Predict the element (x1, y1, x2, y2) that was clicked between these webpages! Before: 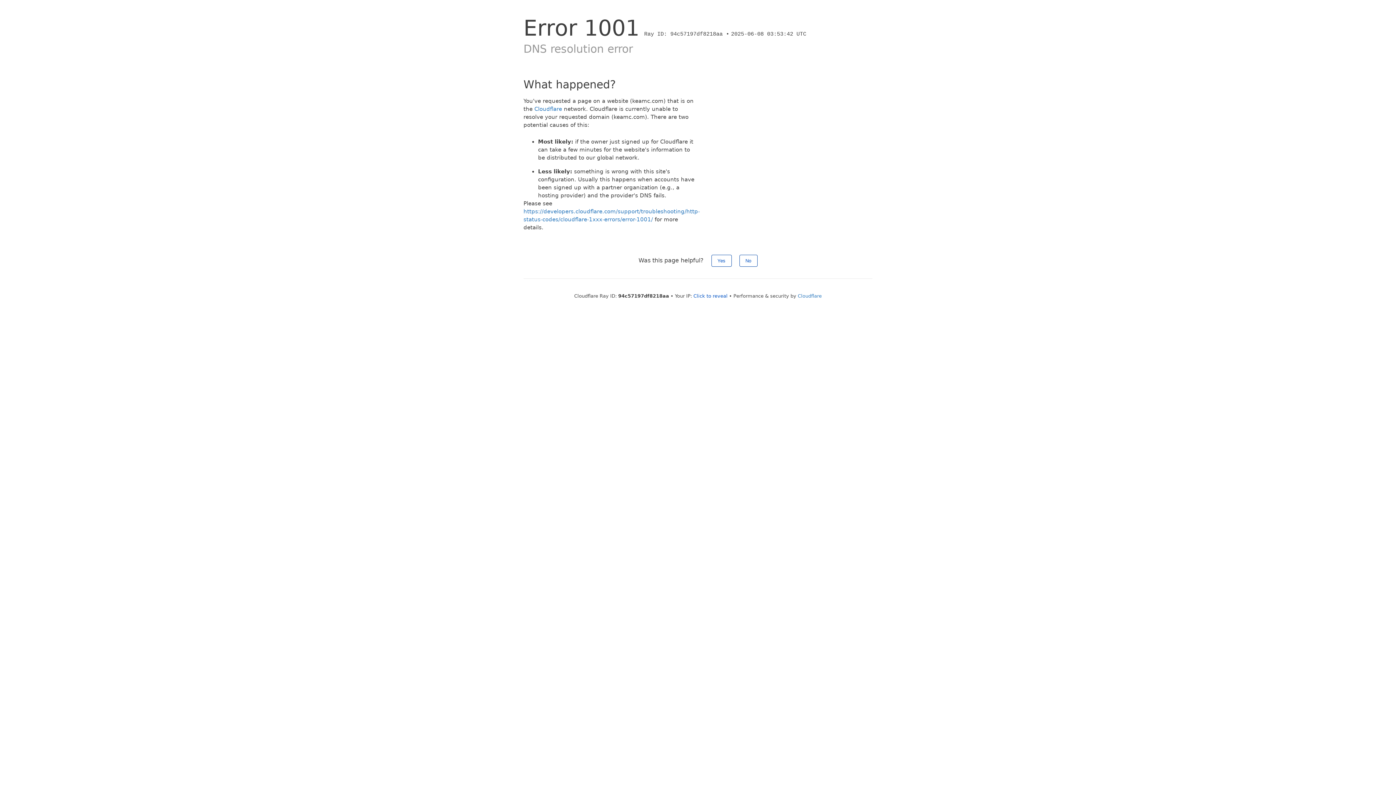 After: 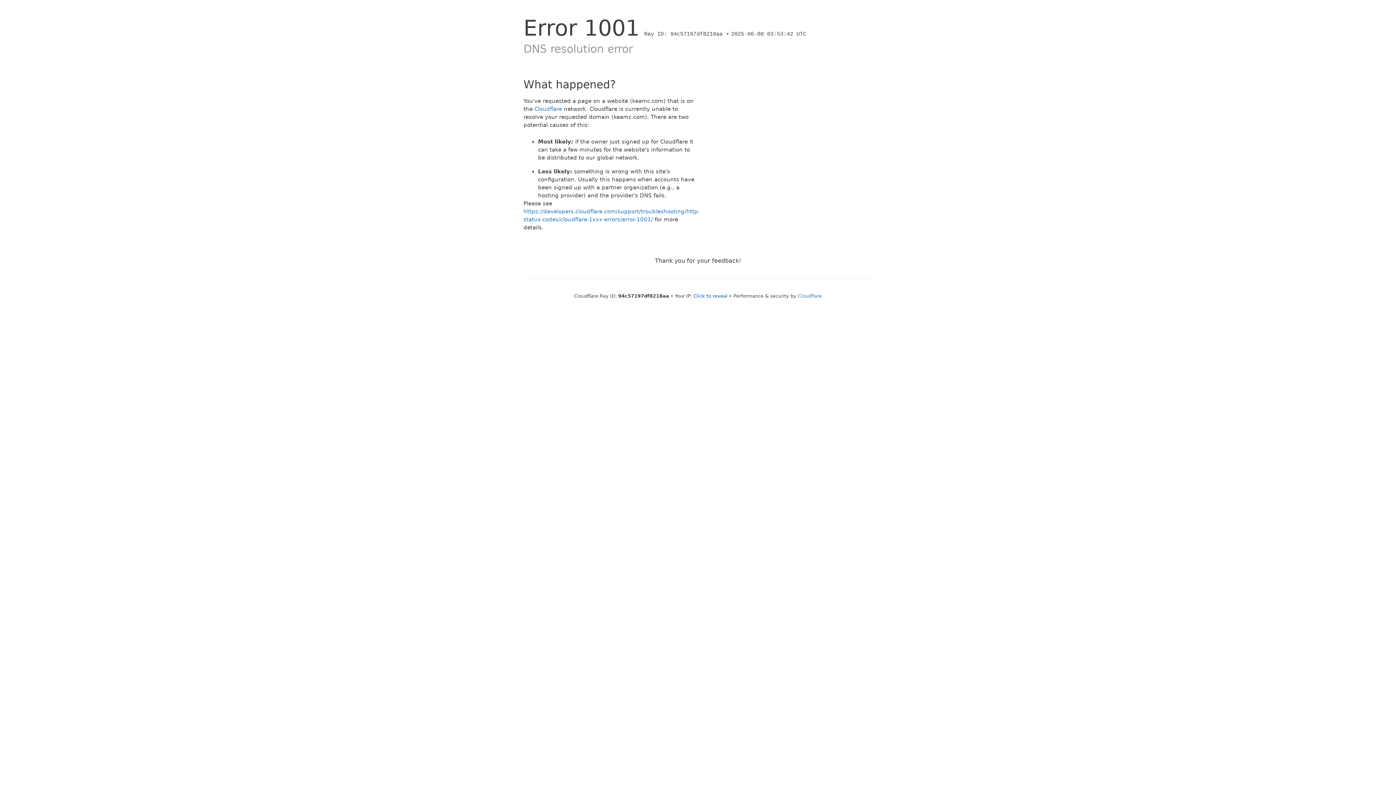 Action: bbox: (711, 254, 731, 266) label: Yes